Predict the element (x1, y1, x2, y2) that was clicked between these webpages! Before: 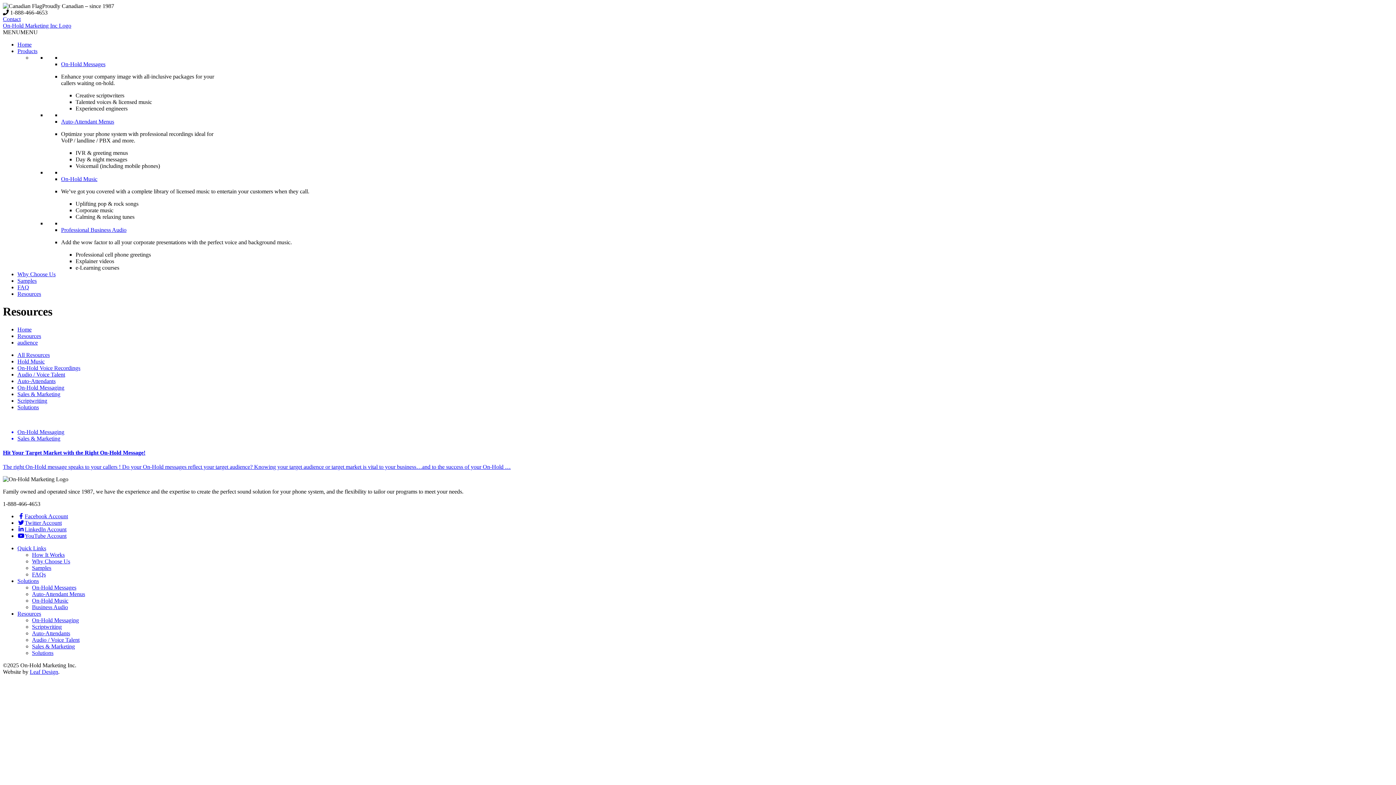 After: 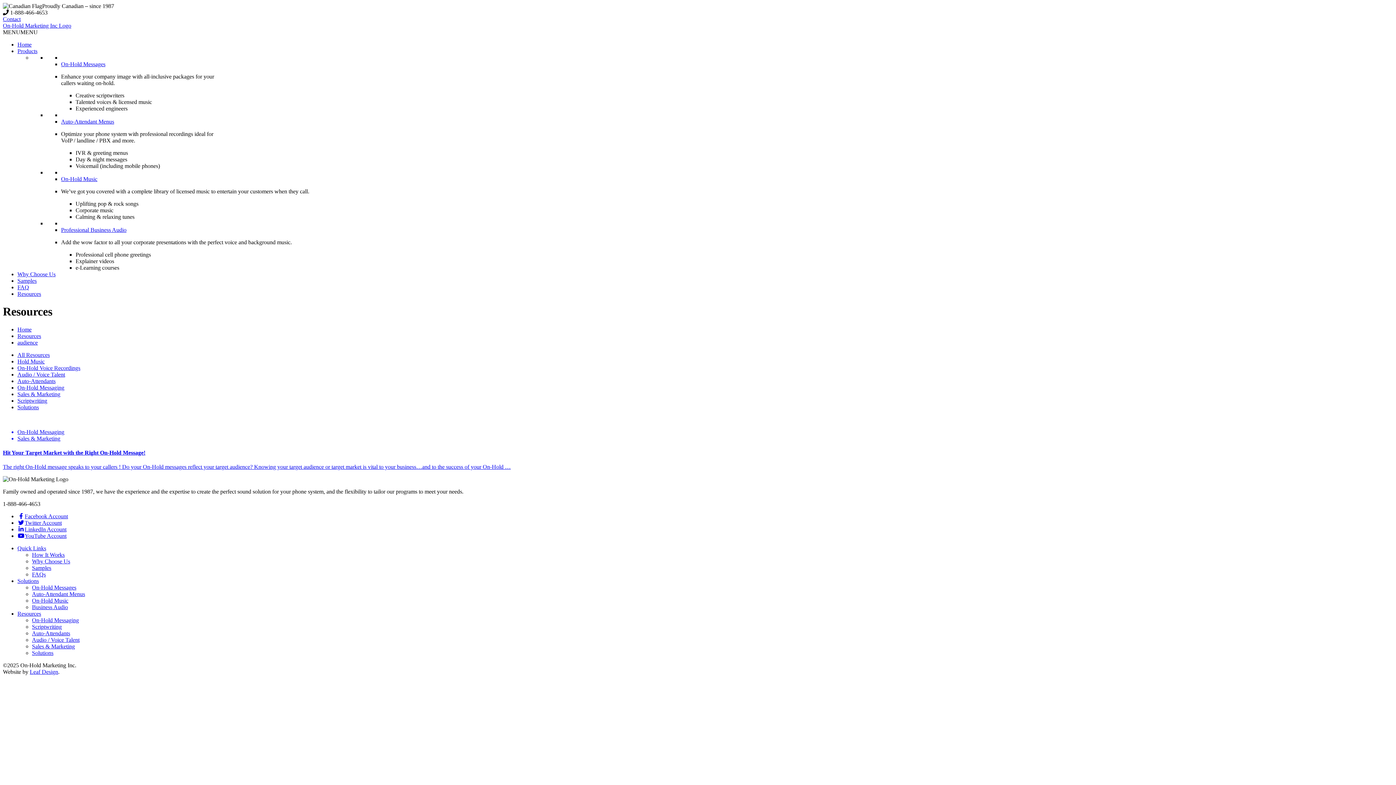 Action: bbox: (17, 545, 46, 551) label: Quick Links